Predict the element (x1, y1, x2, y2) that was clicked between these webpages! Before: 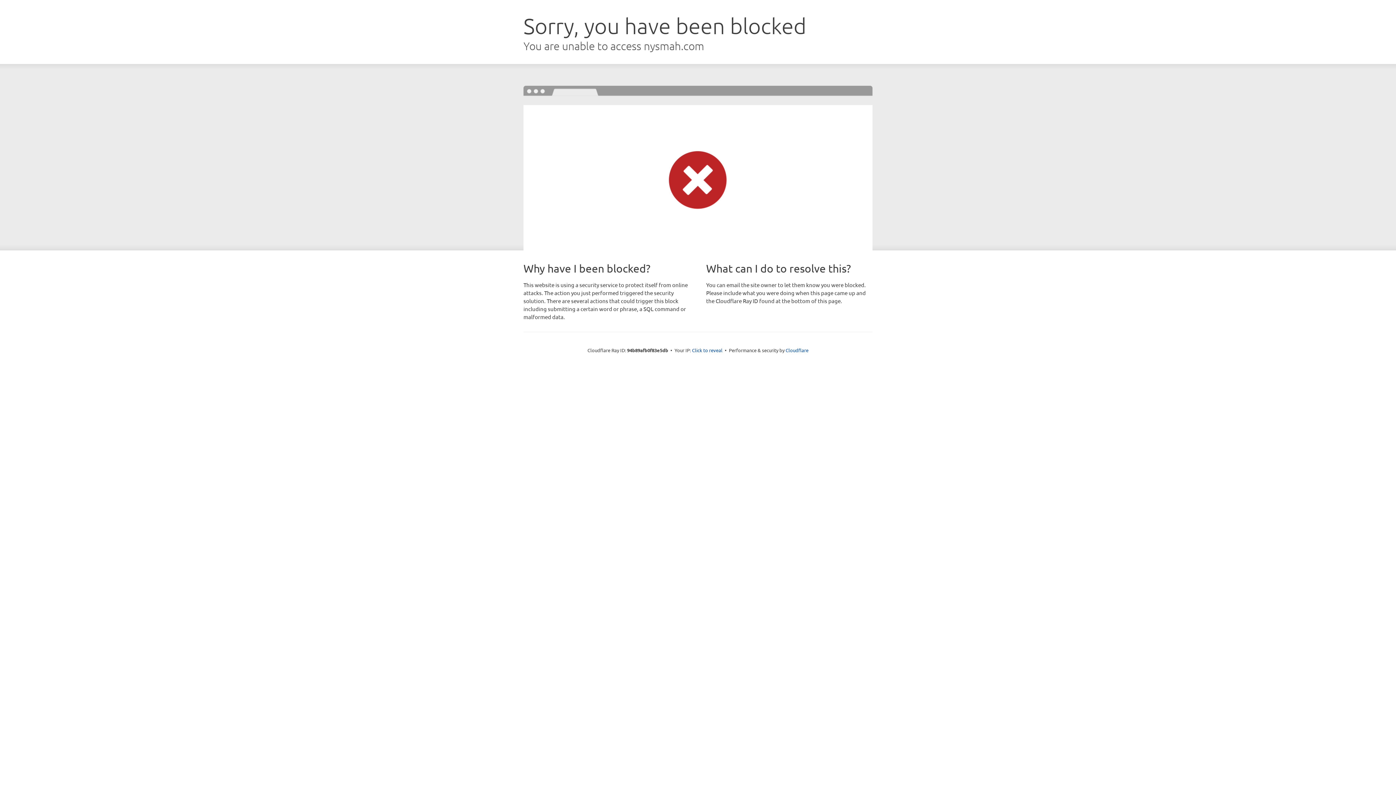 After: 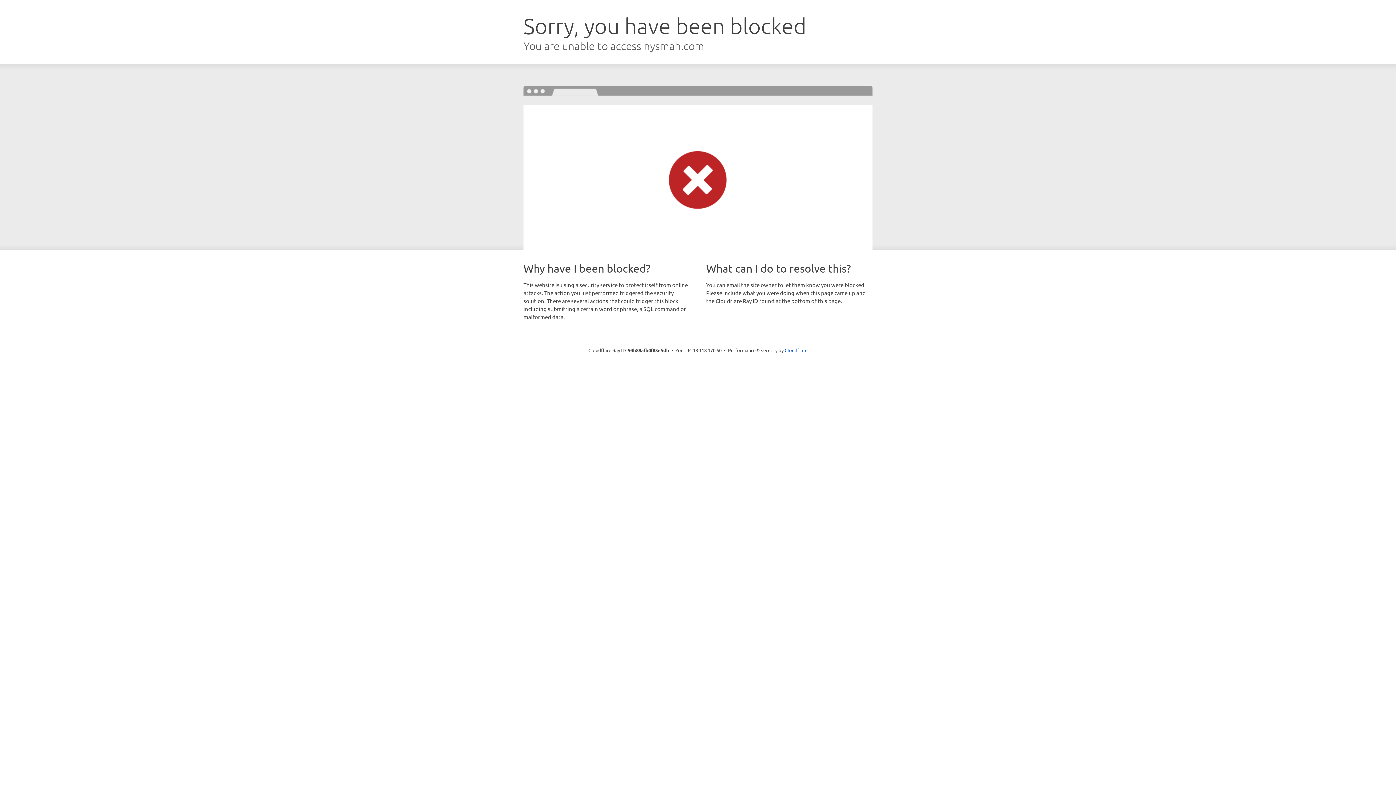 Action: label: Click to reveal bbox: (692, 346, 722, 353)